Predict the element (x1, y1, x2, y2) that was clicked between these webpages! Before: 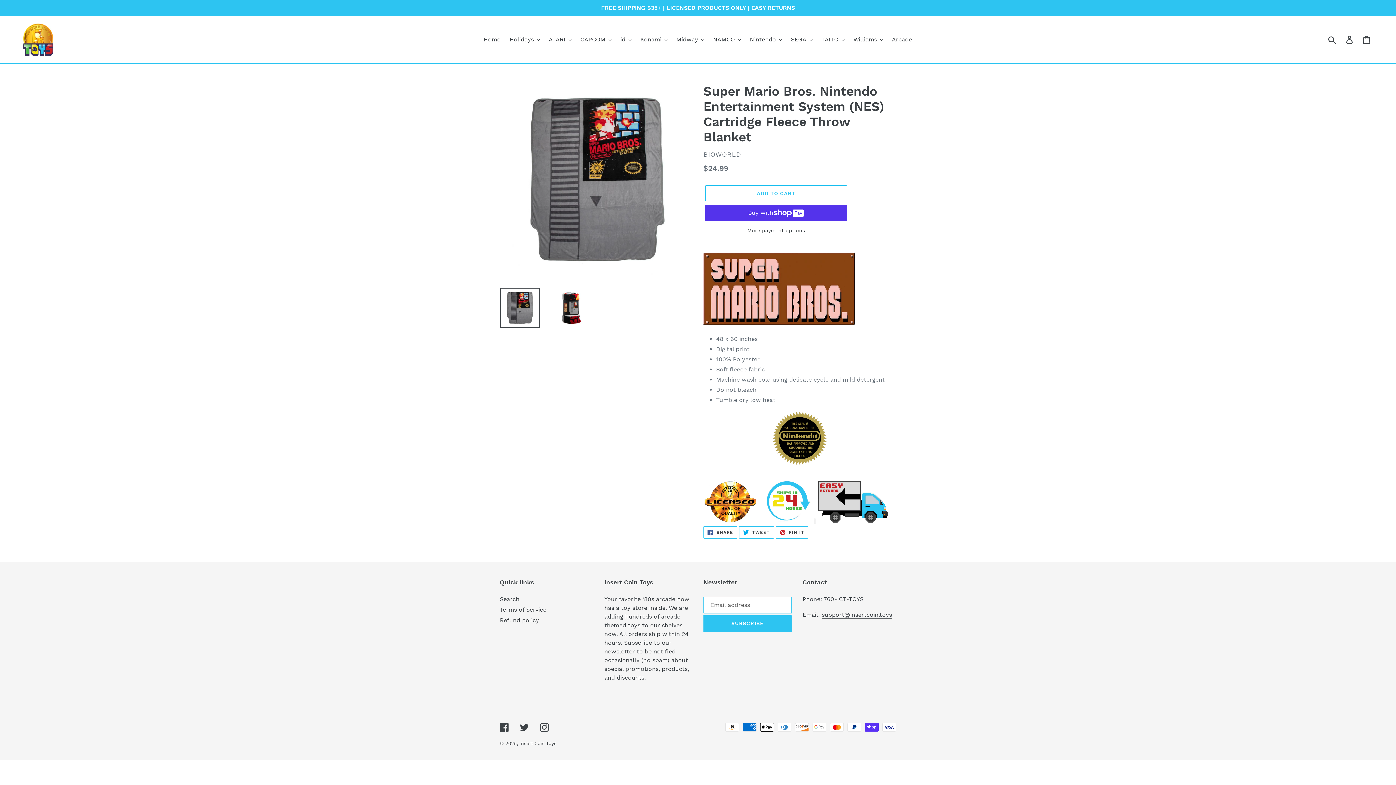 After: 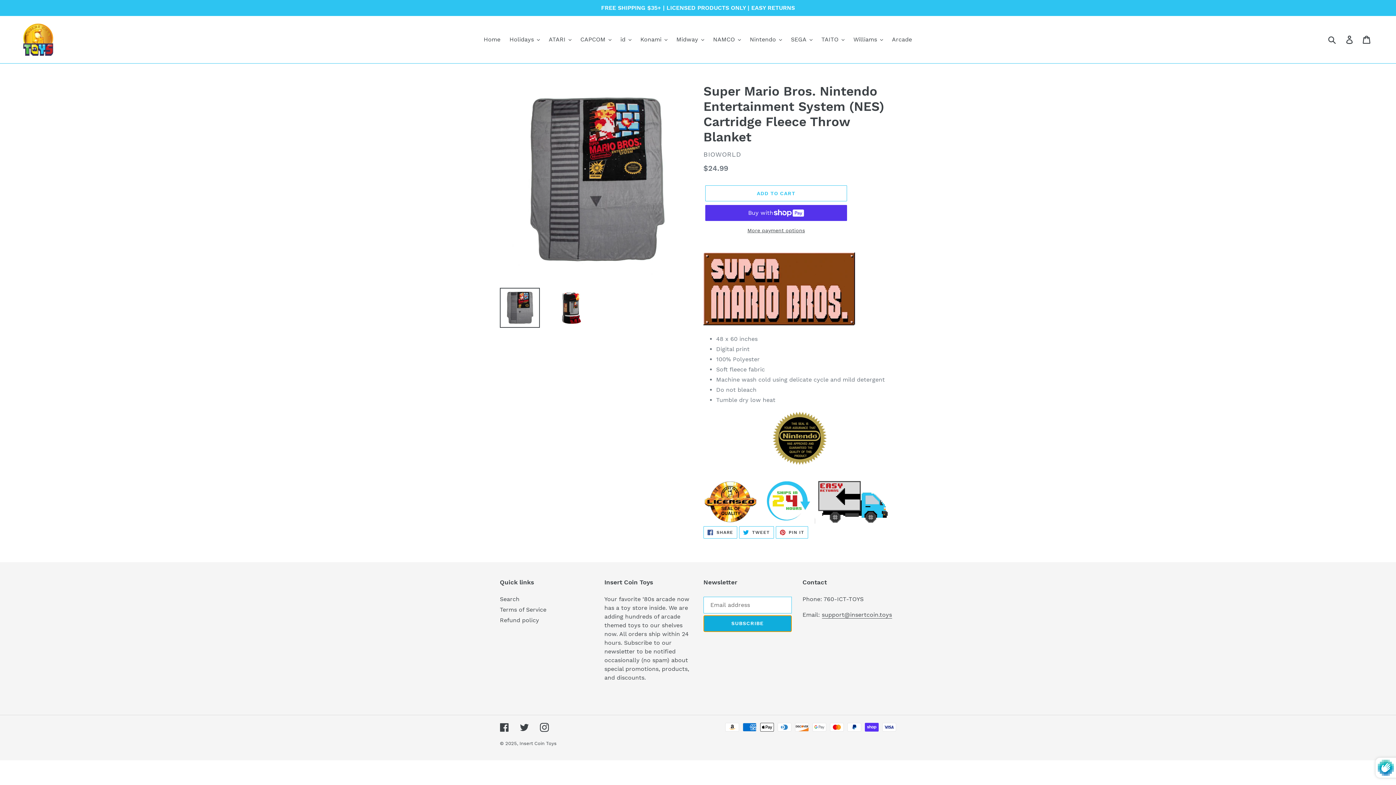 Action: label: SUBSCRIBE bbox: (703, 615, 791, 632)